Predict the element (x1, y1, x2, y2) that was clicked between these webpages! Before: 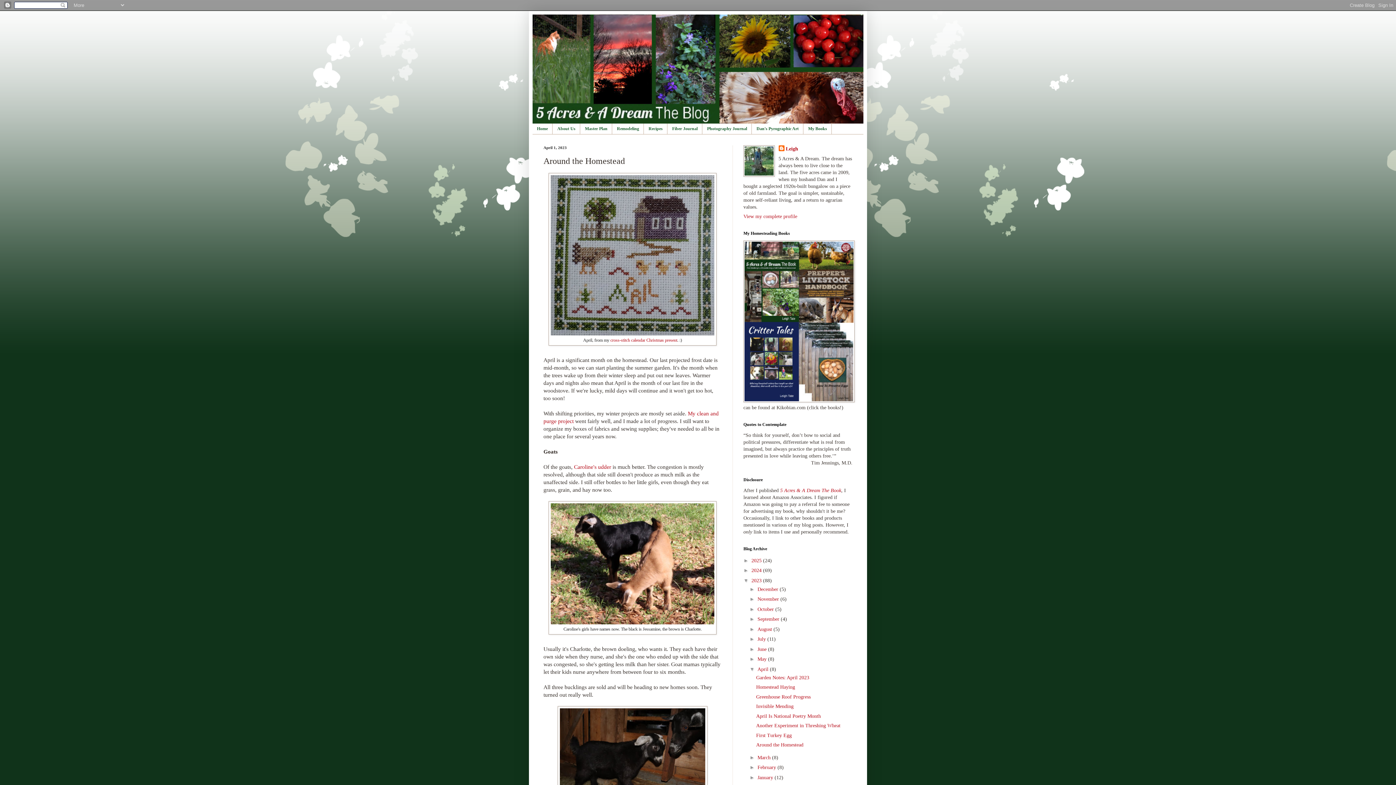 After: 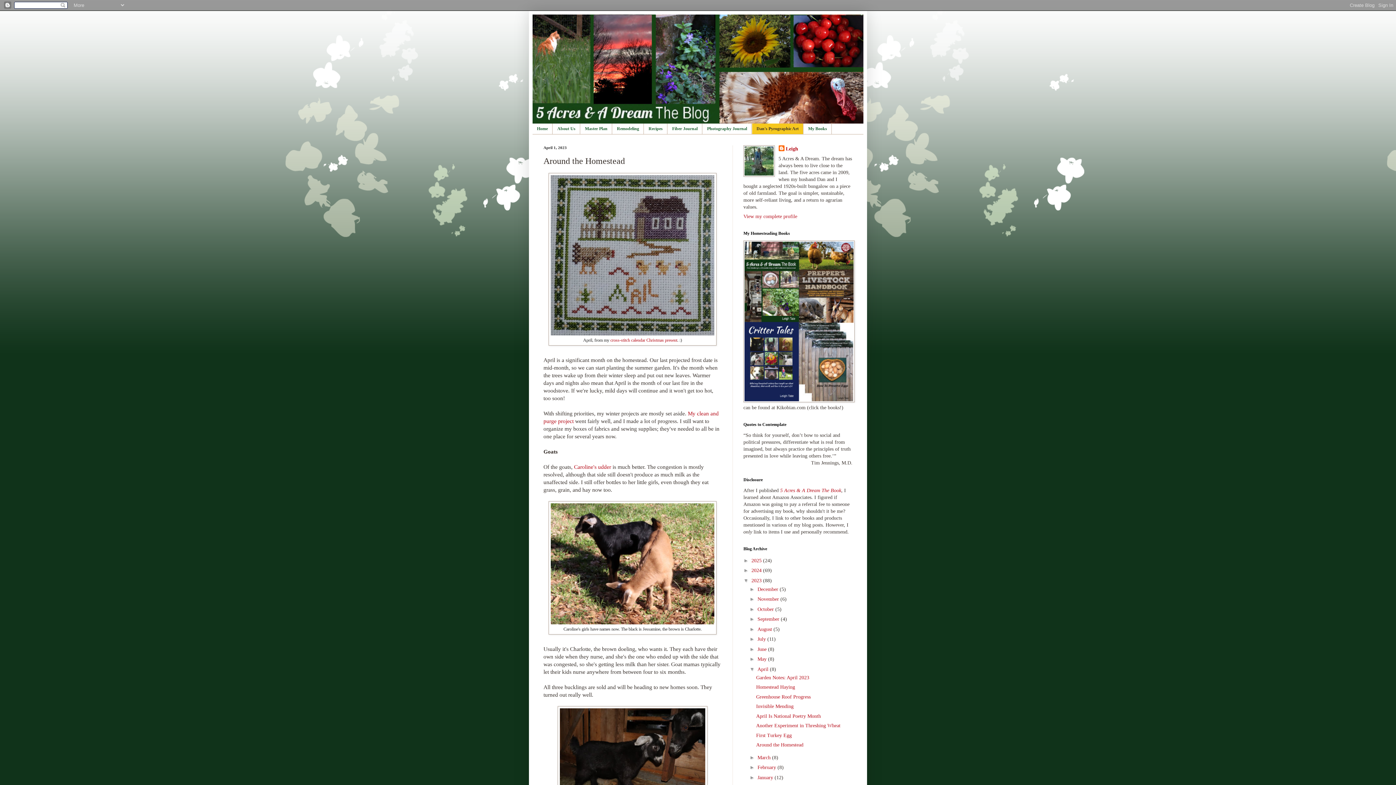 Action: bbox: (752, 123, 803, 134) label: Dan's Pyrographic Art